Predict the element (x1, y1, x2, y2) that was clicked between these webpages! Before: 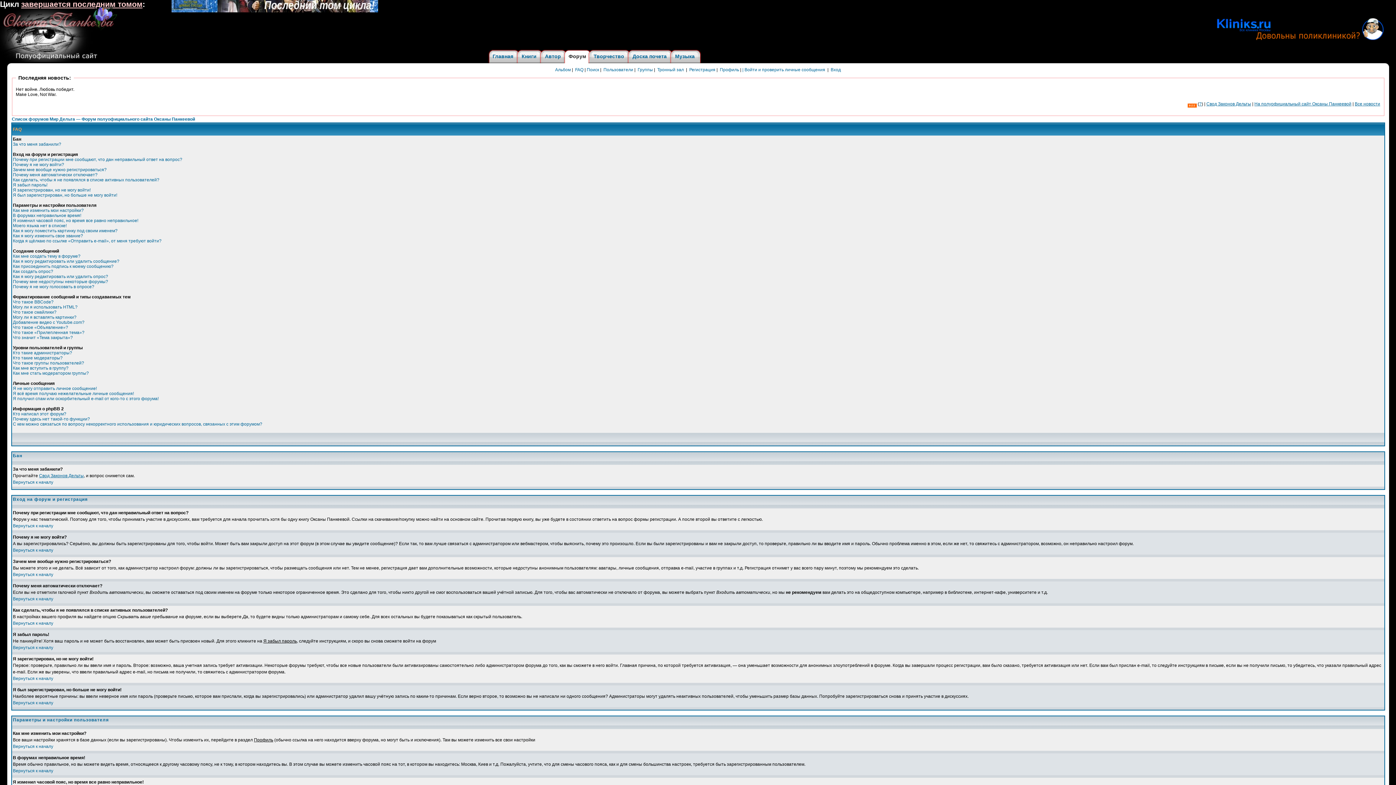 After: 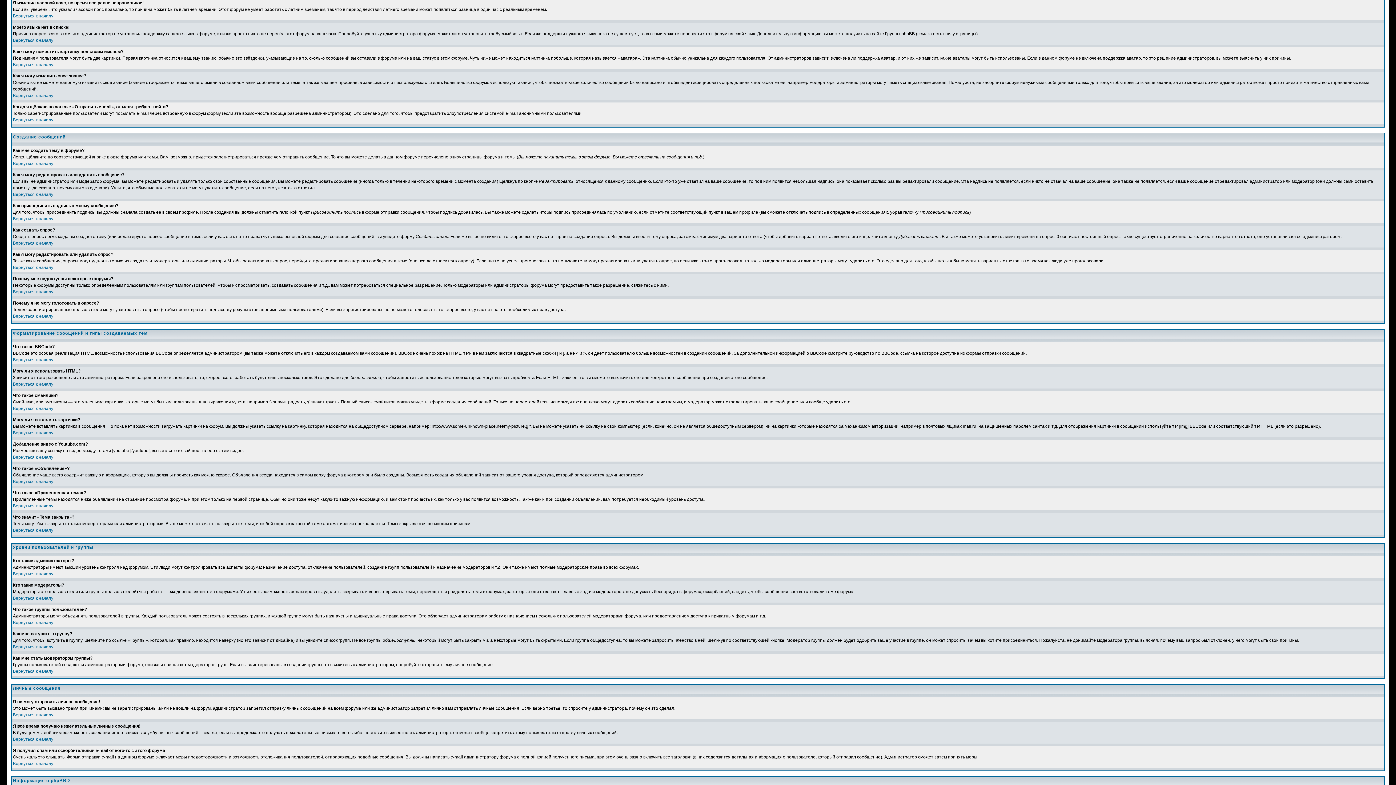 Action: bbox: (12, 218, 138, 223) label: Я изменил часовой пояс, но время все равно неправильное!